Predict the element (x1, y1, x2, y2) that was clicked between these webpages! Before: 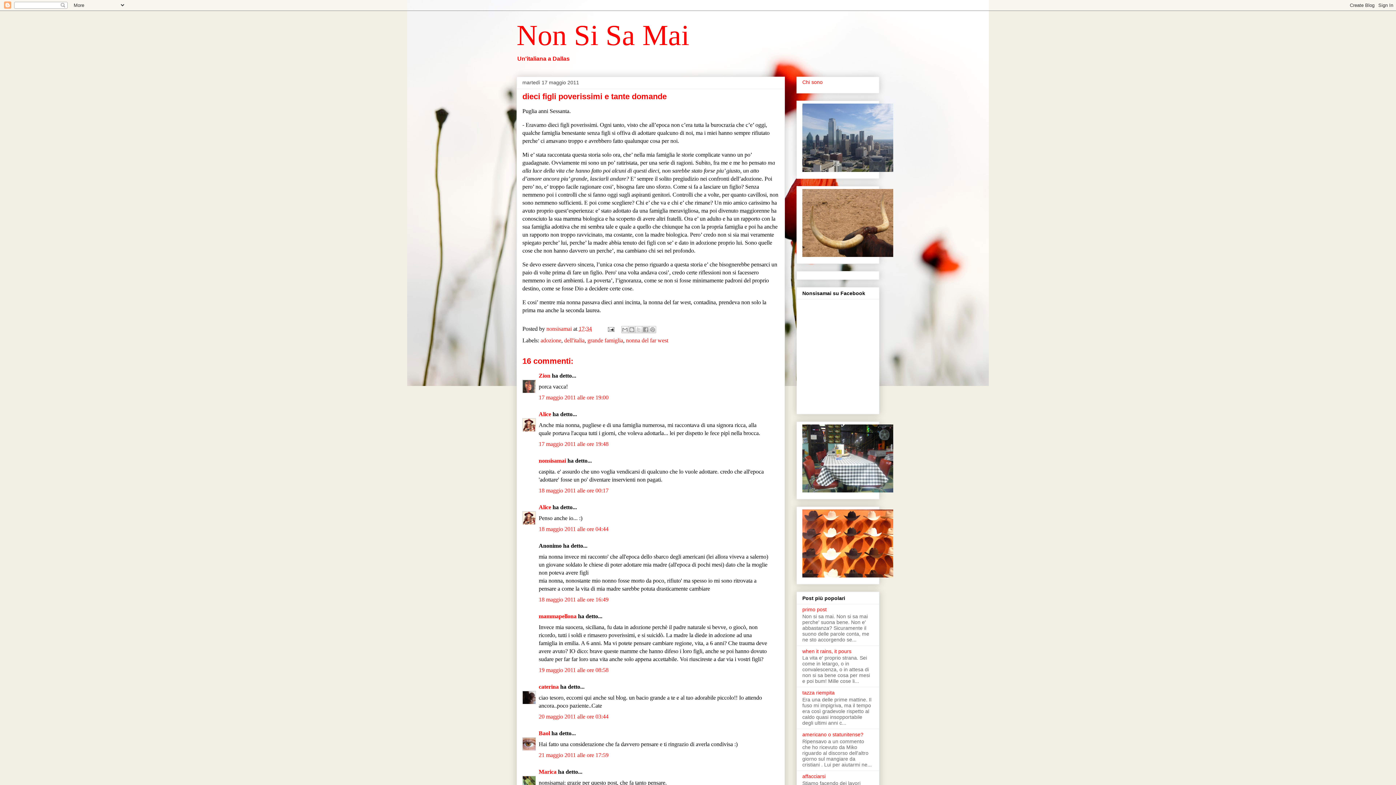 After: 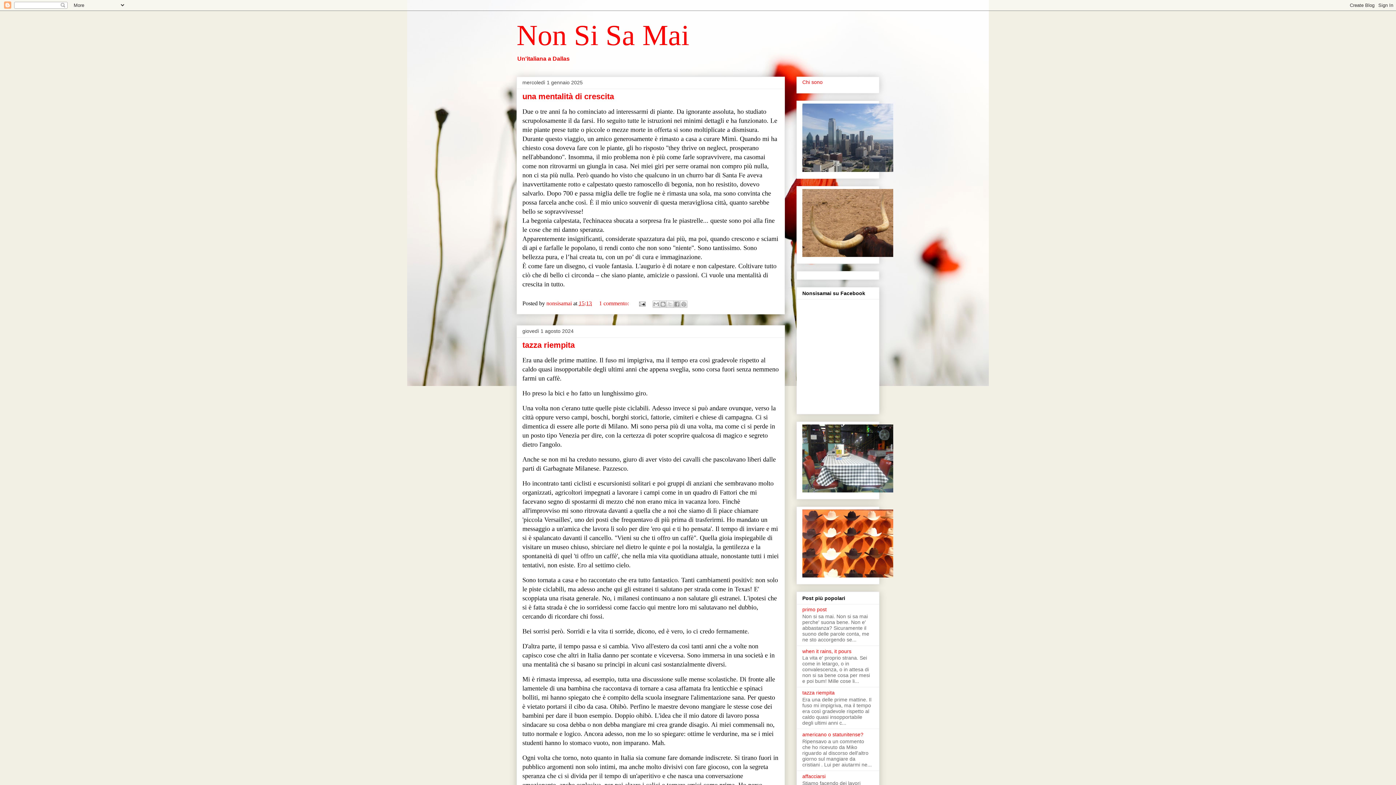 Action: bbox: (538, 457, 566, 464) label: nonsisamai